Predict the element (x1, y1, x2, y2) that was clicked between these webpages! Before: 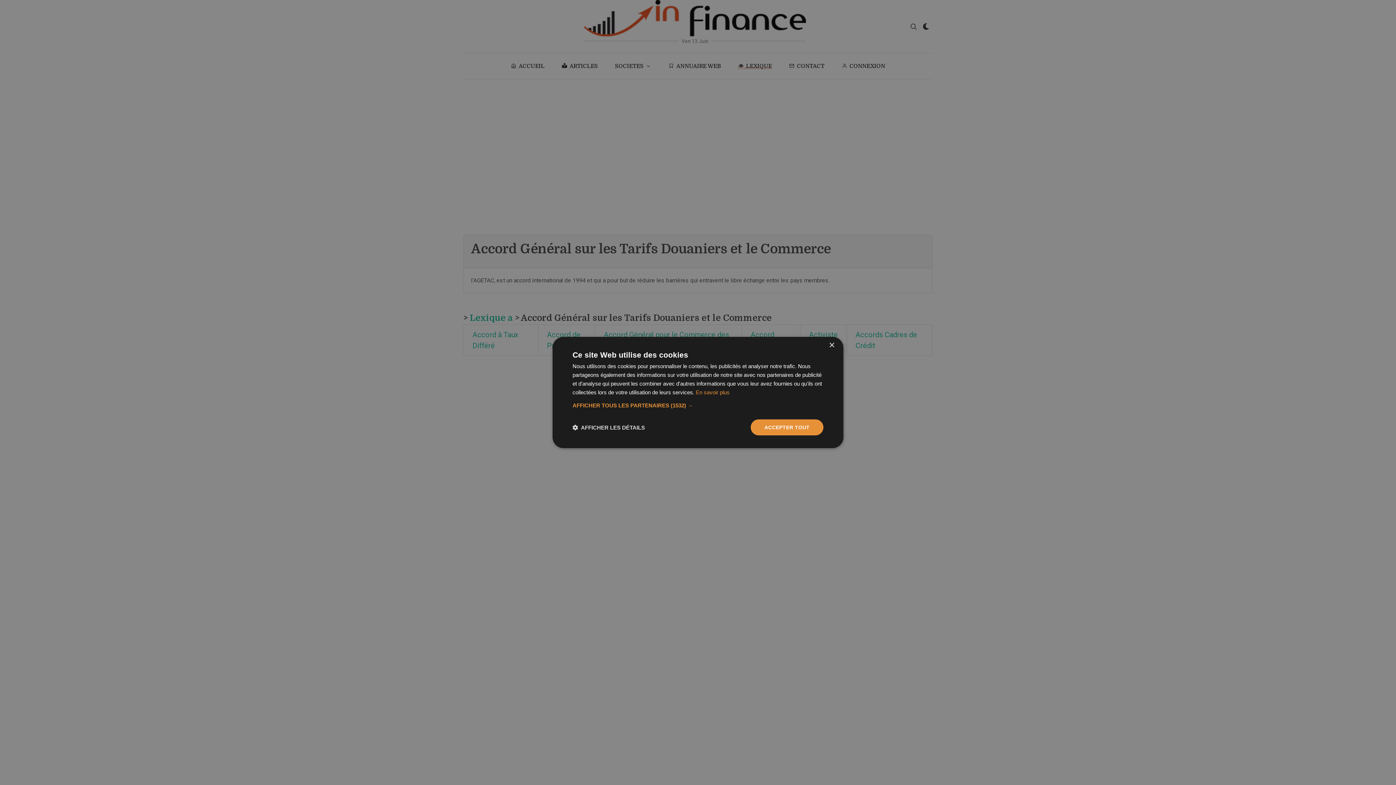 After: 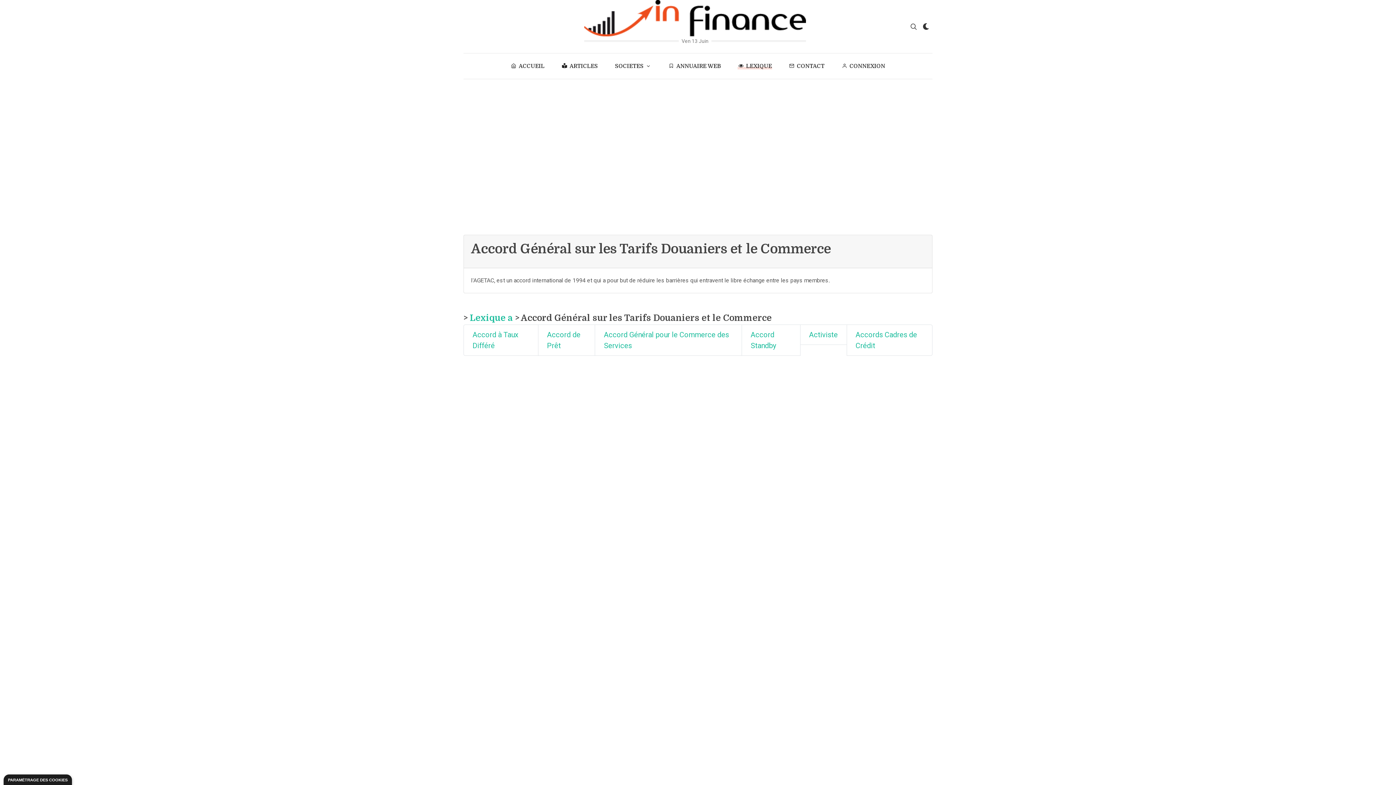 Action: label: ACCEPTER TOUT bbox: (750, 419, 823, 435)